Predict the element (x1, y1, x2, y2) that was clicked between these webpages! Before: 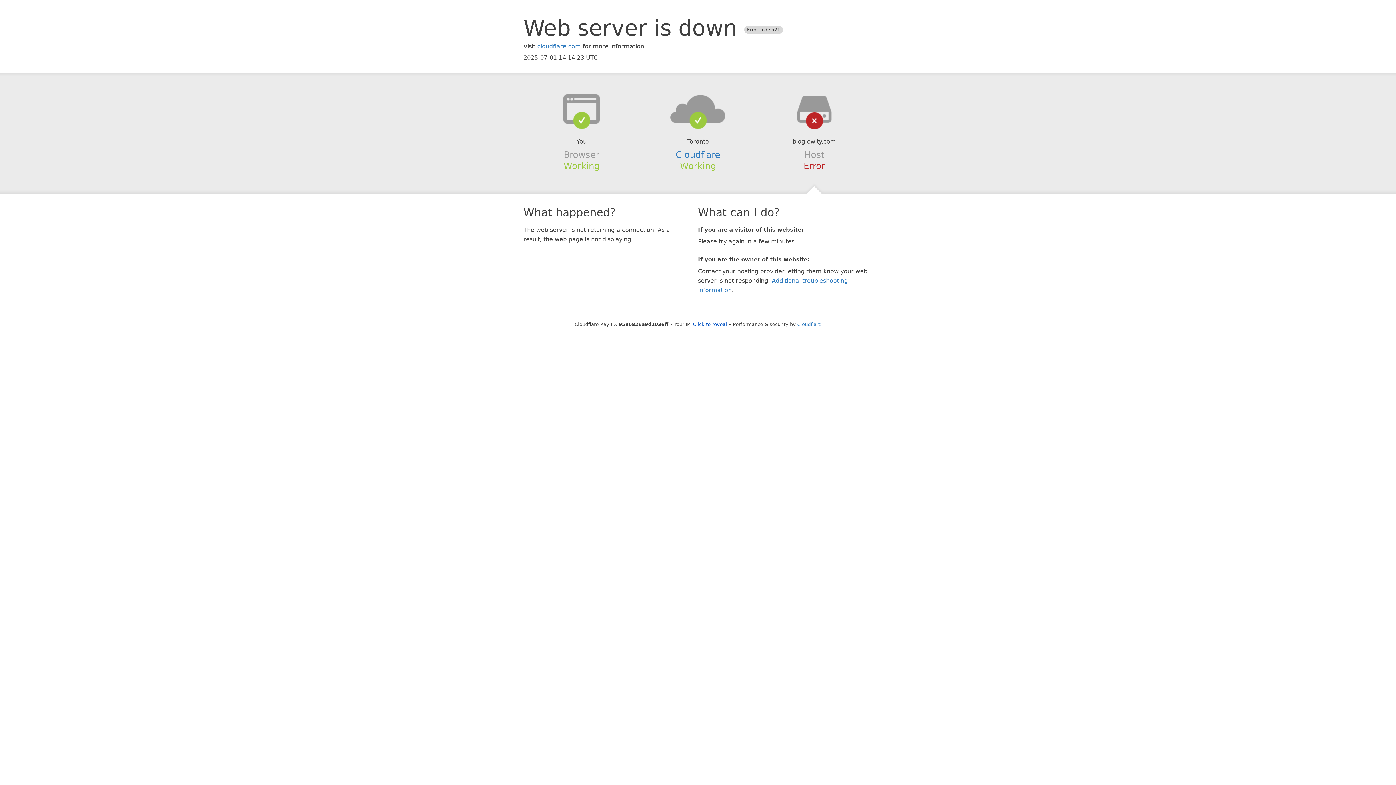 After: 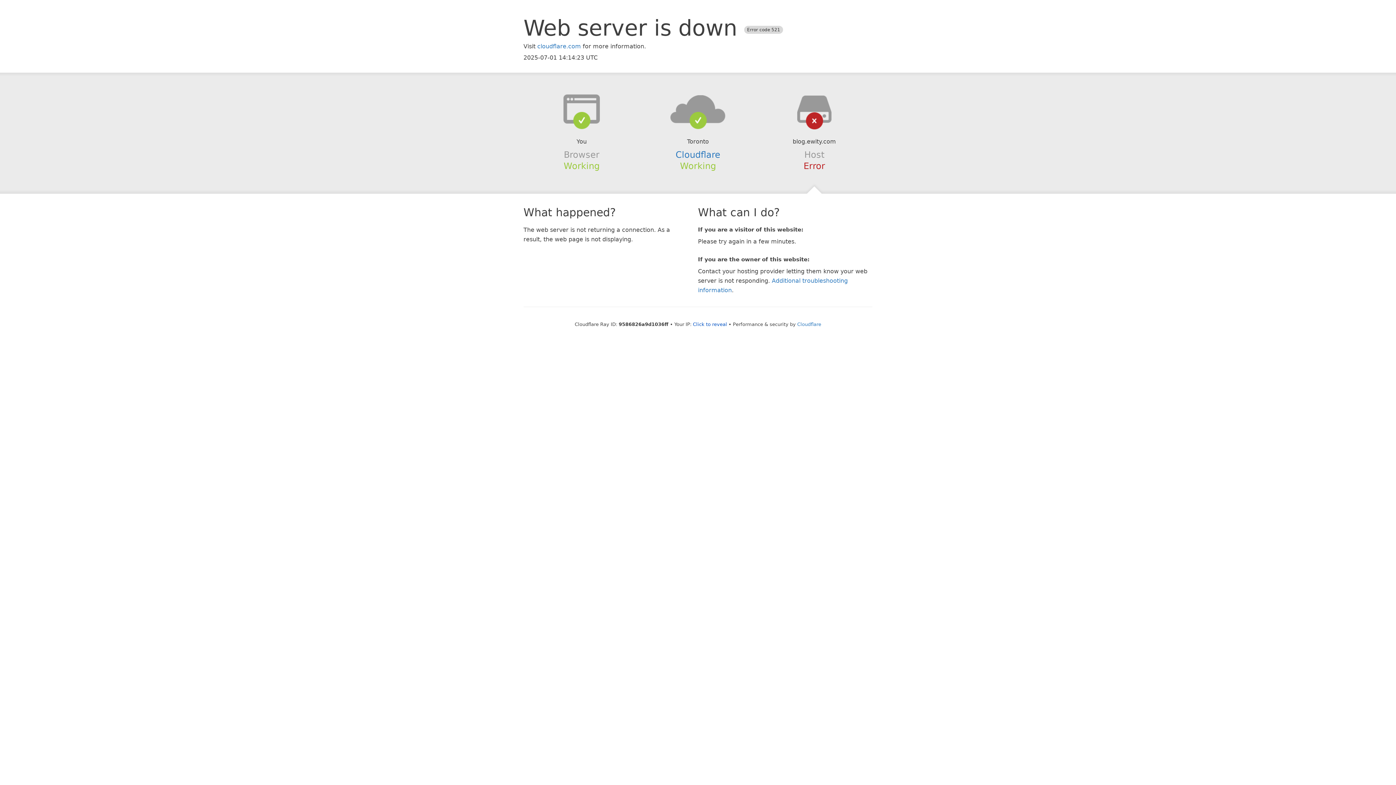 Action: bbox: (639, 94, 756, 123)